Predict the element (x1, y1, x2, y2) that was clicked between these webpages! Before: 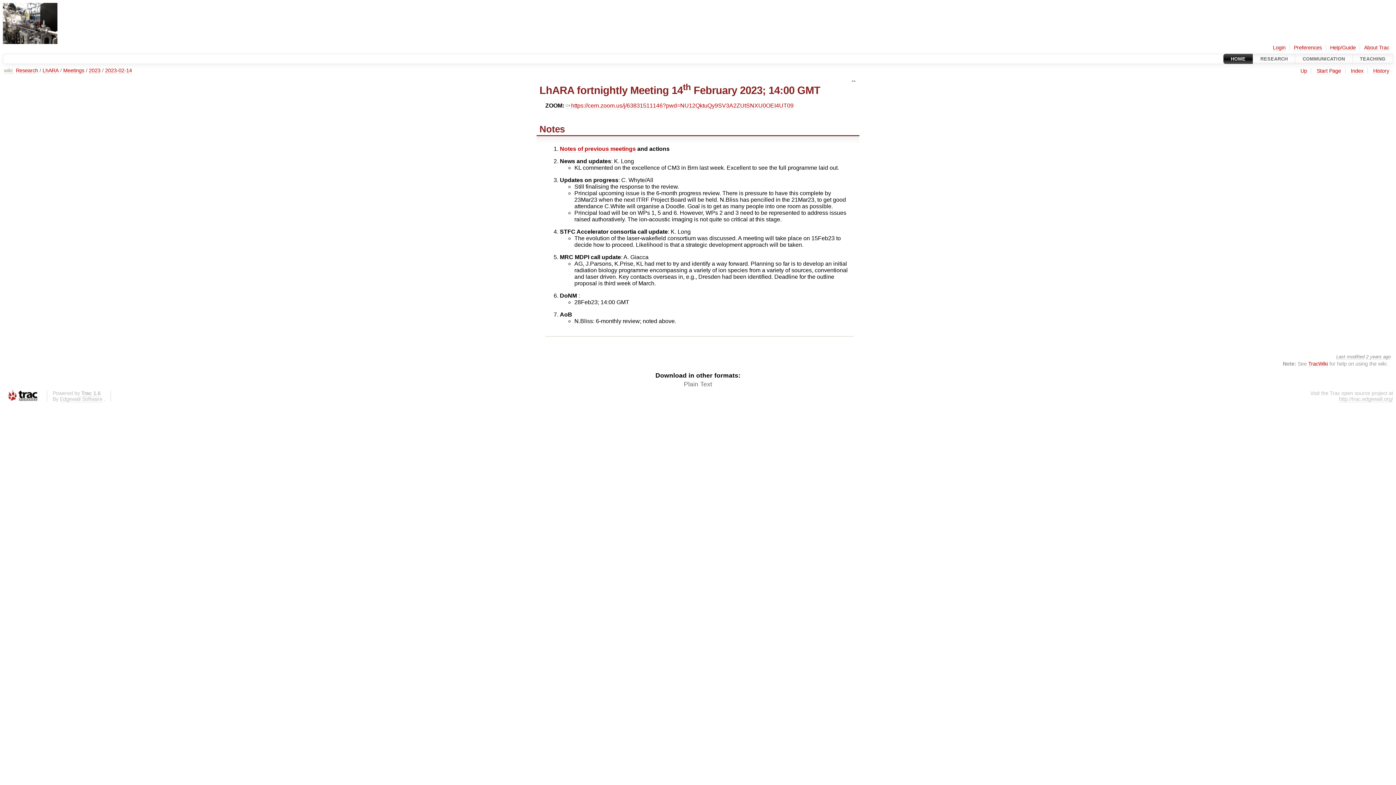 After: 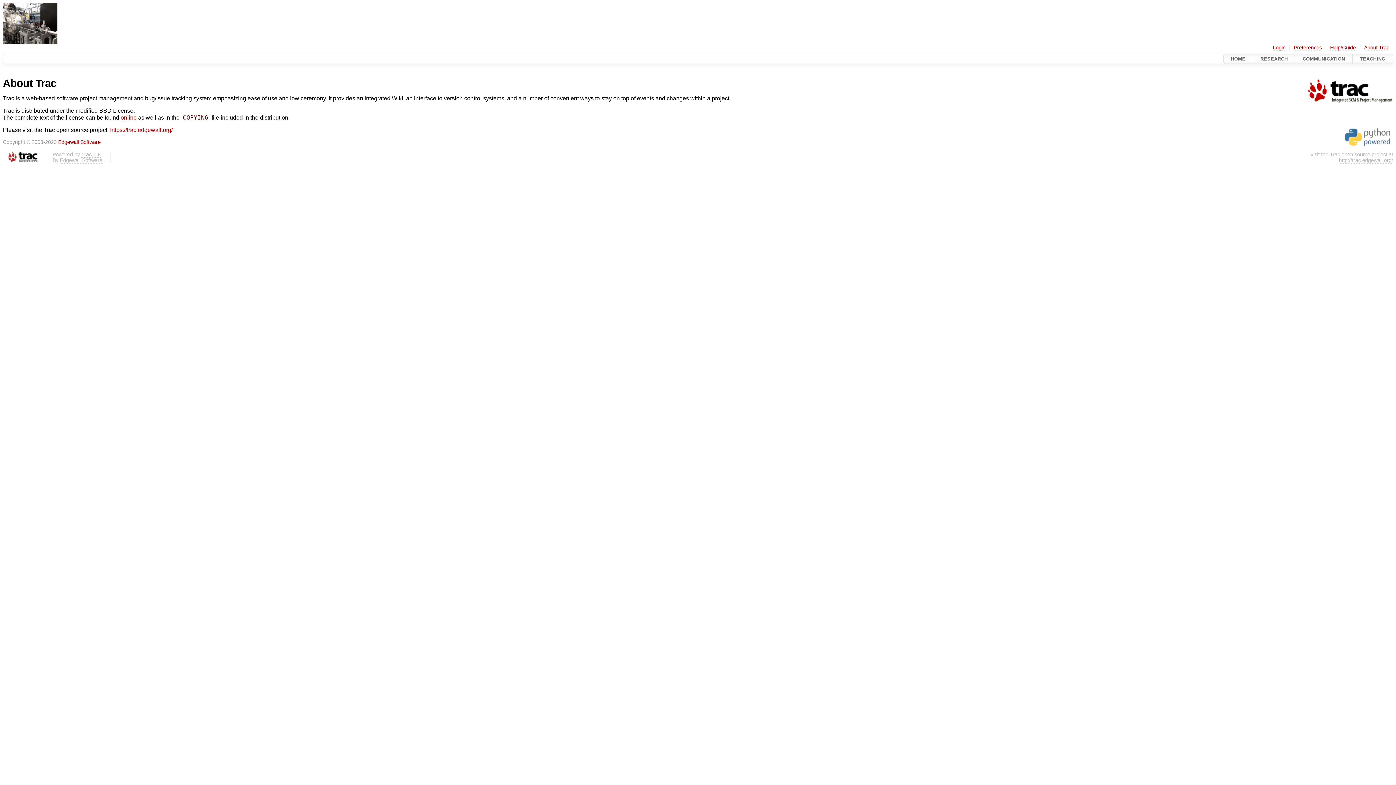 Action: label: About Trac bbox: (1364, 44, 1389, 50)